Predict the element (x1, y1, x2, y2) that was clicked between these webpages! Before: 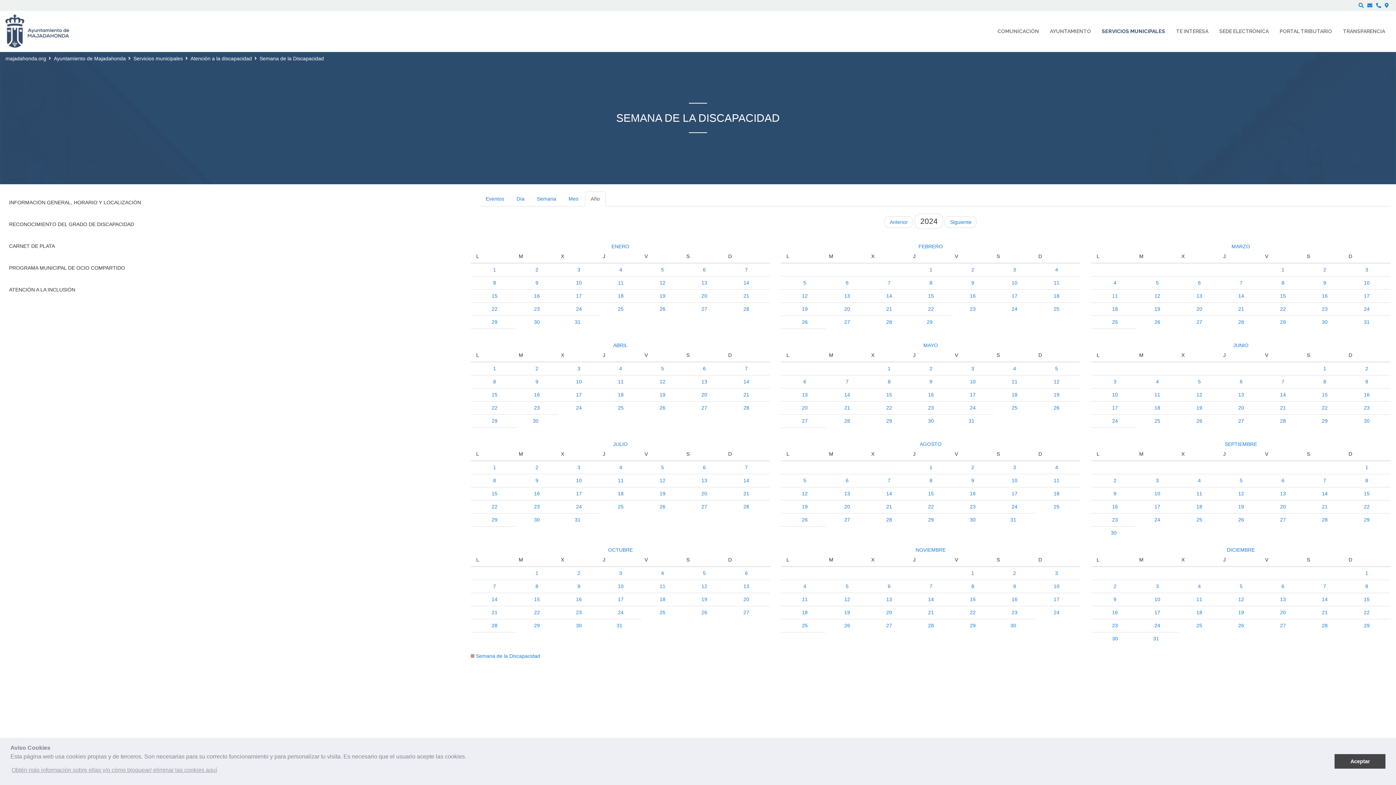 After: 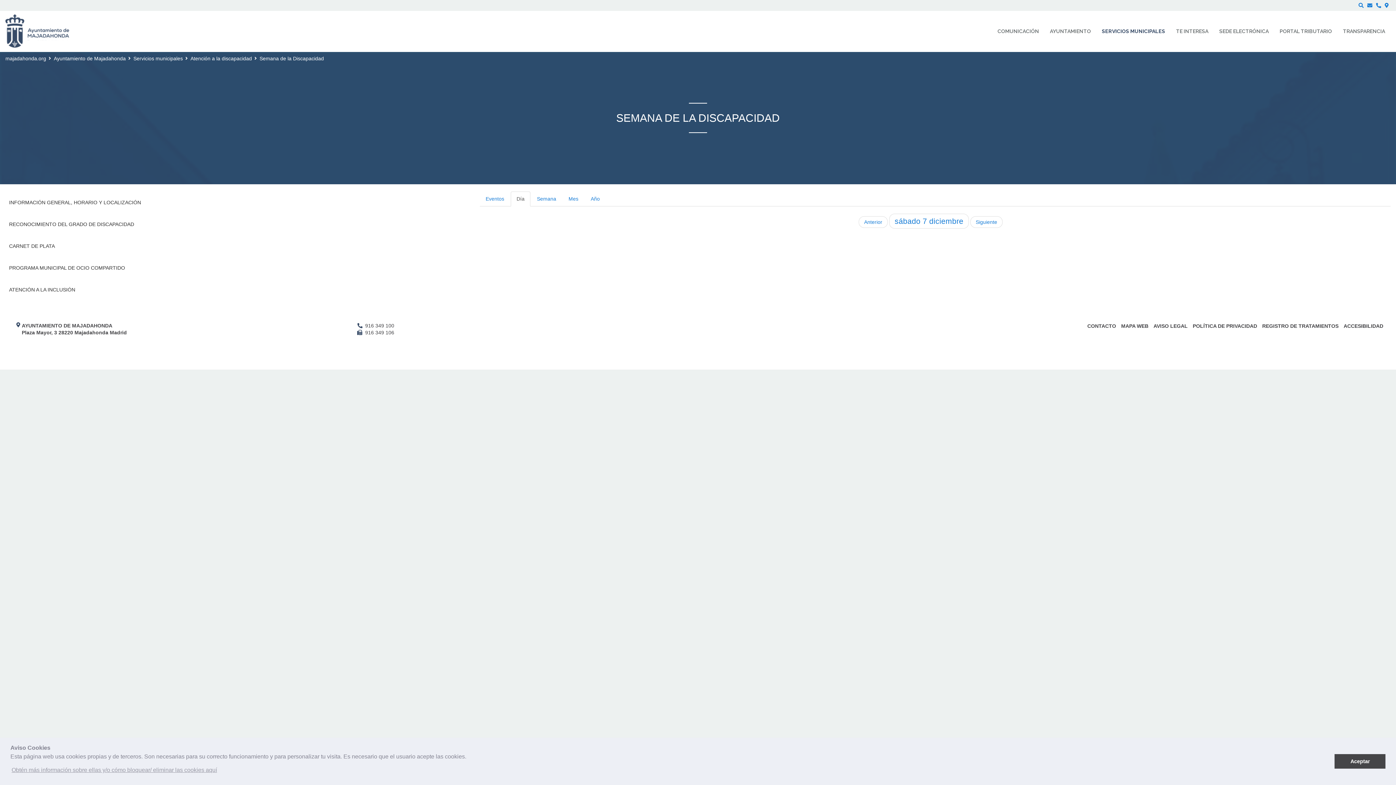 Action: bbox: (1323, 583, 1326, 589) label: 7